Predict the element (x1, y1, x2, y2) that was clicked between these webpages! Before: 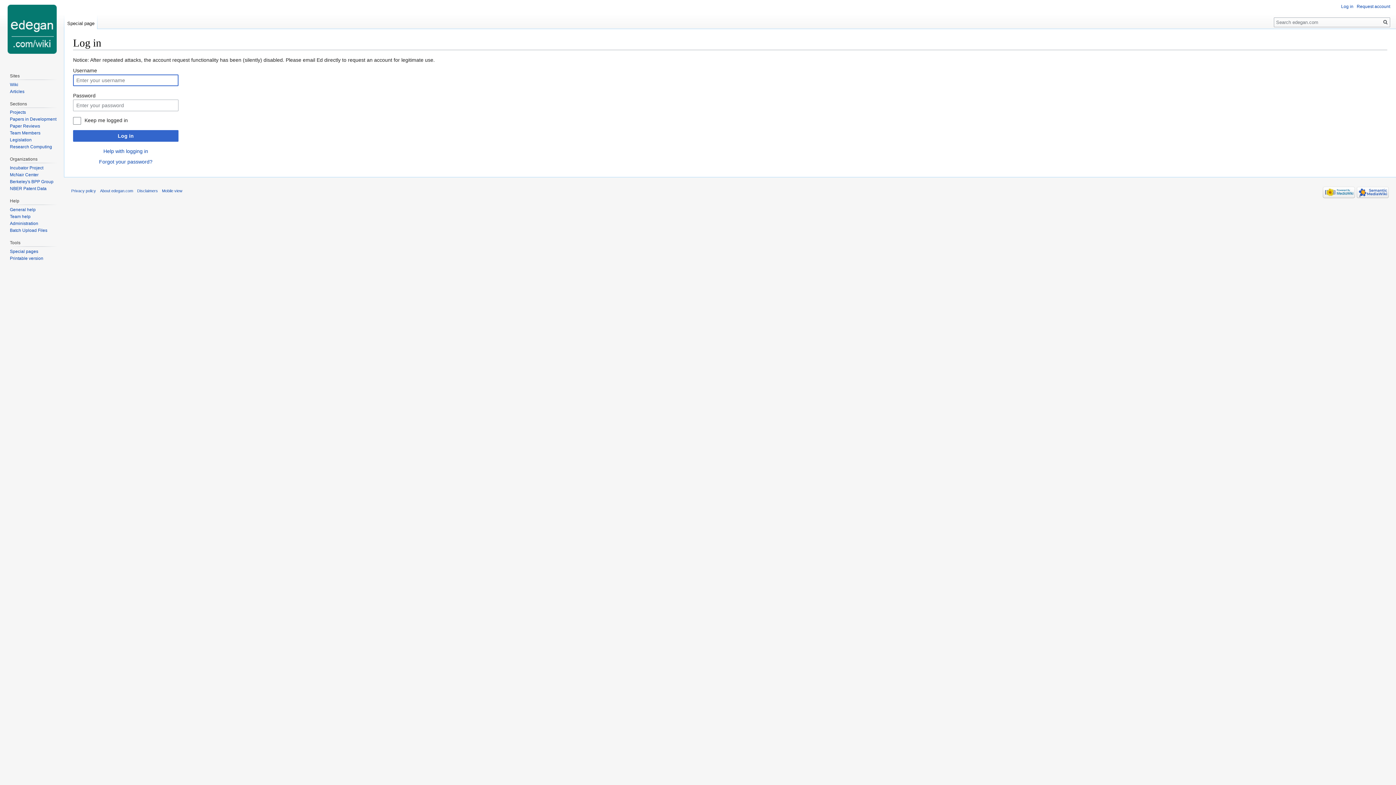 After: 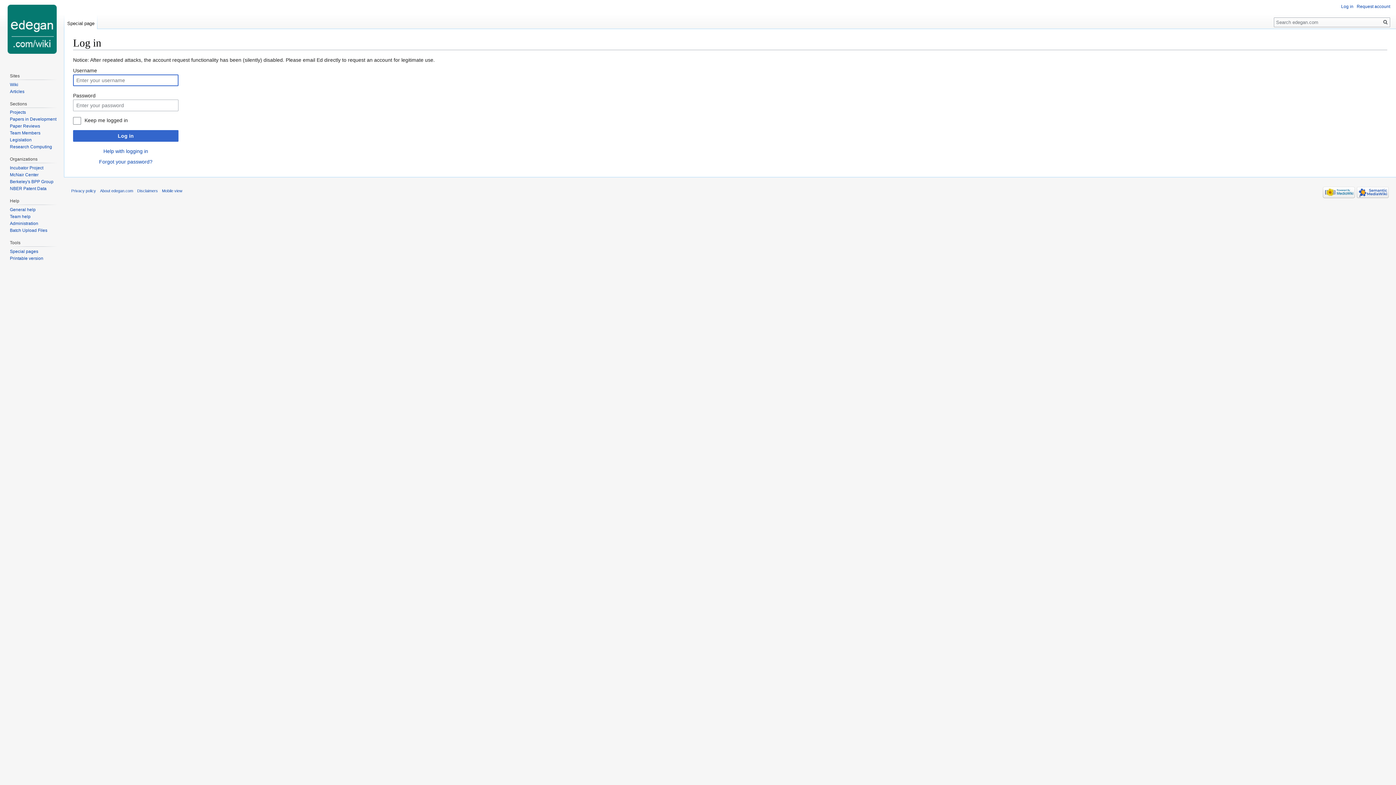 Action: label: Special page bbox: (64, 14, 97, 29)